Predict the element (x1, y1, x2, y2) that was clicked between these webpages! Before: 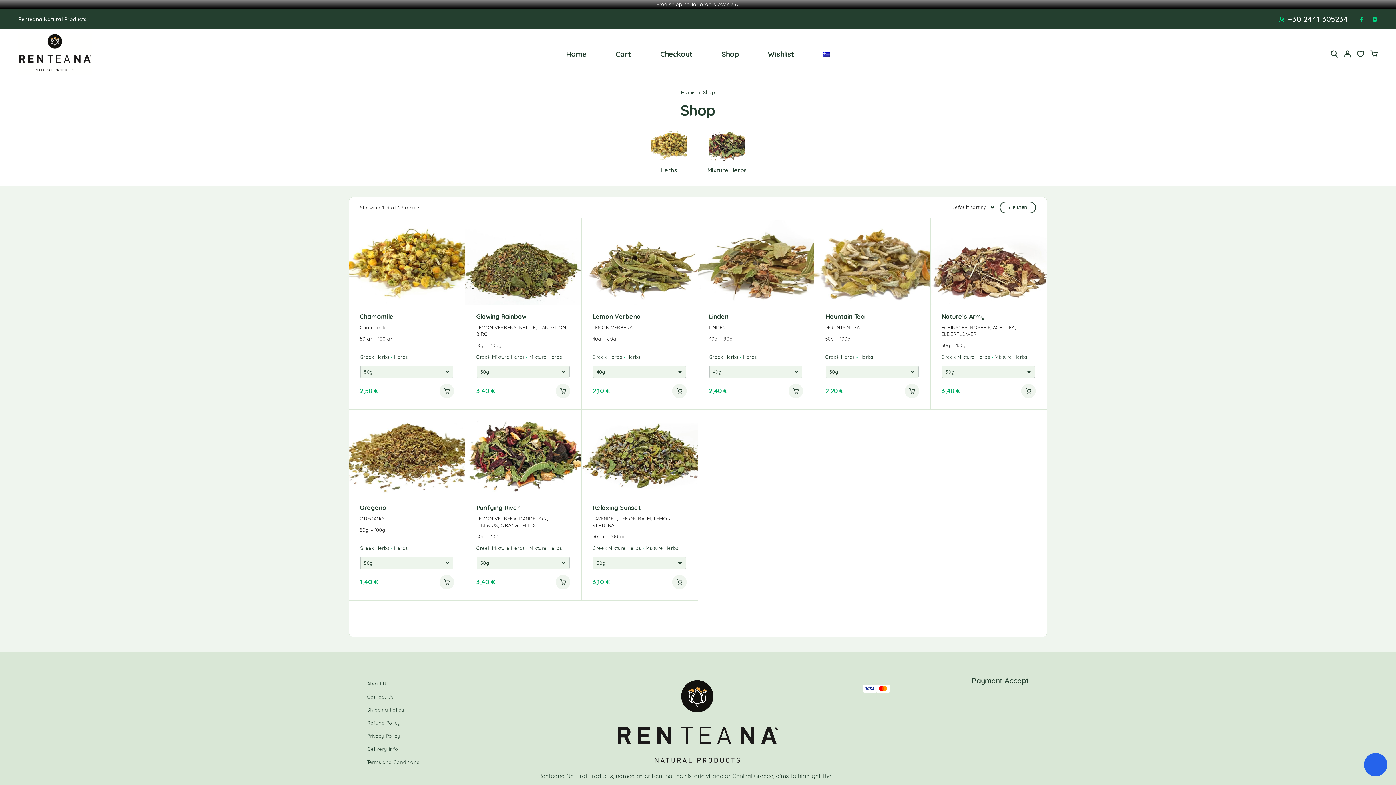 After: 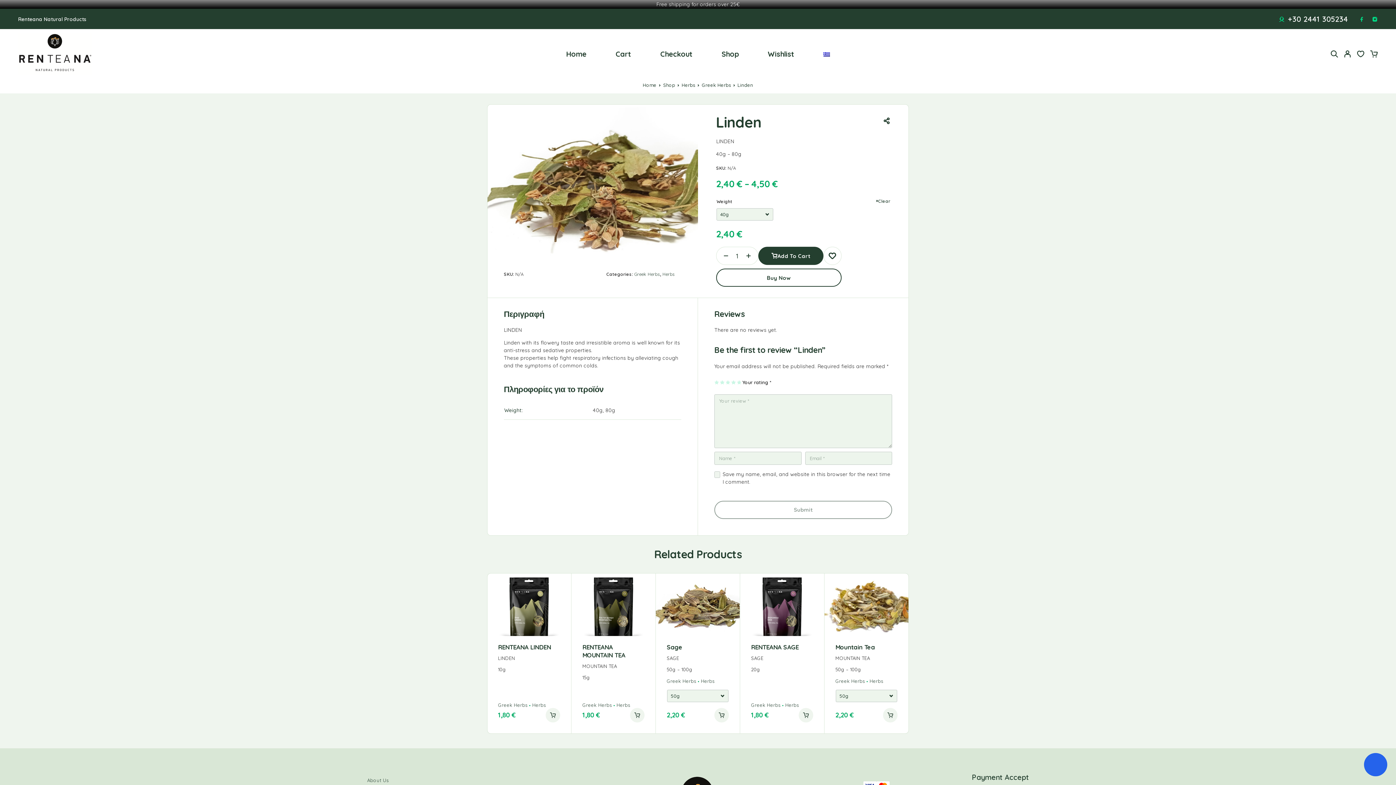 Action: bbox: (709, 324, 803, 342) label: LINDEN

40g – 80g